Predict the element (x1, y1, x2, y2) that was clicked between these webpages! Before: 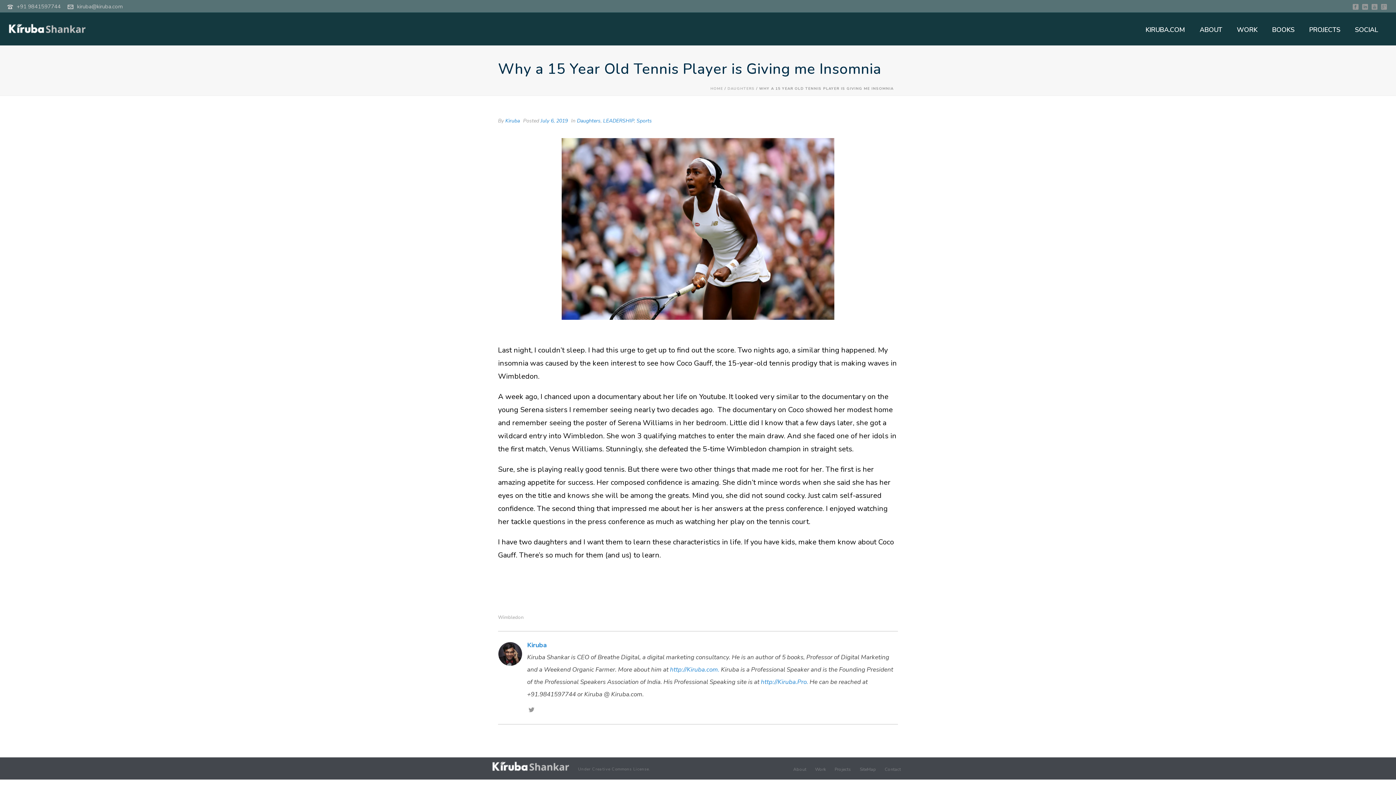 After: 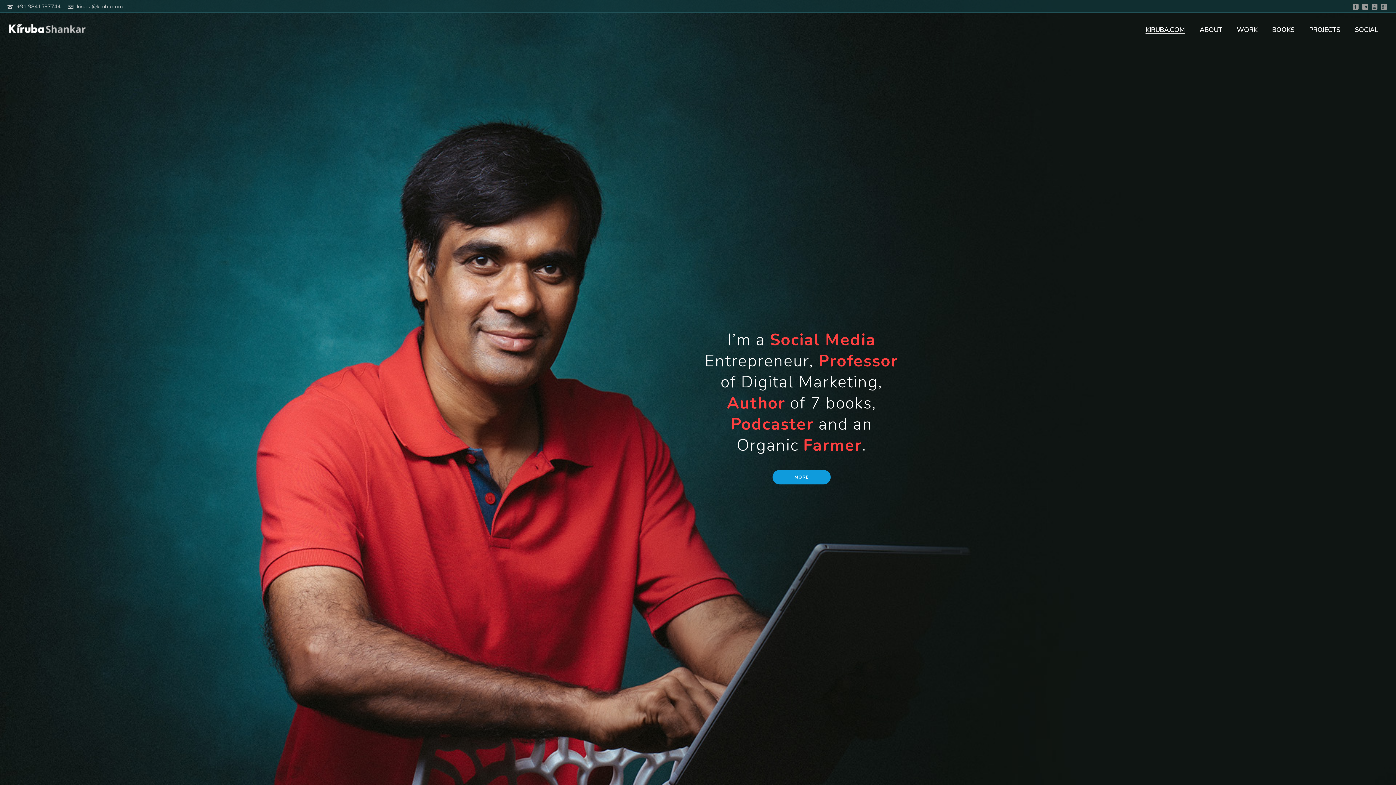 Action: bbox: (670, 665, 719, 674) label: http://Kiruba.com.